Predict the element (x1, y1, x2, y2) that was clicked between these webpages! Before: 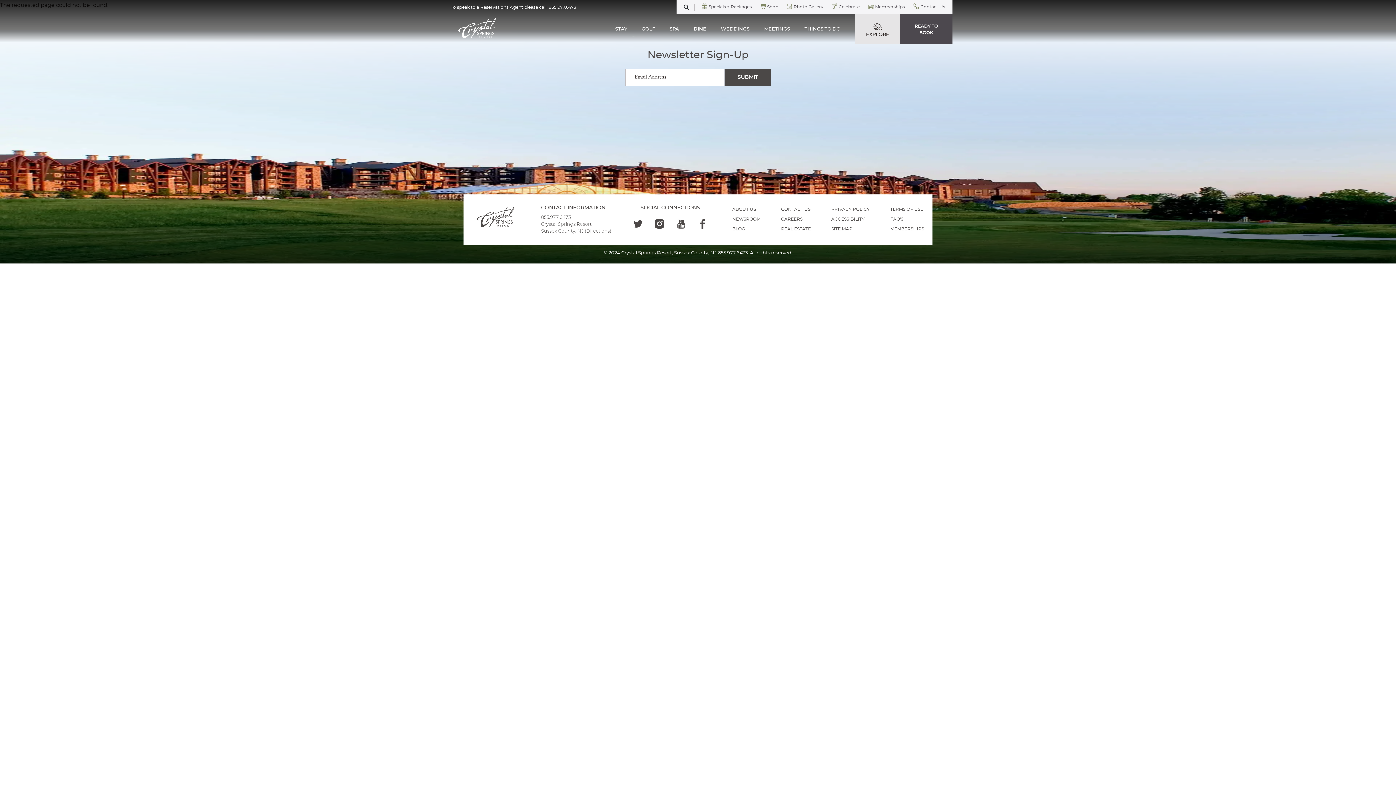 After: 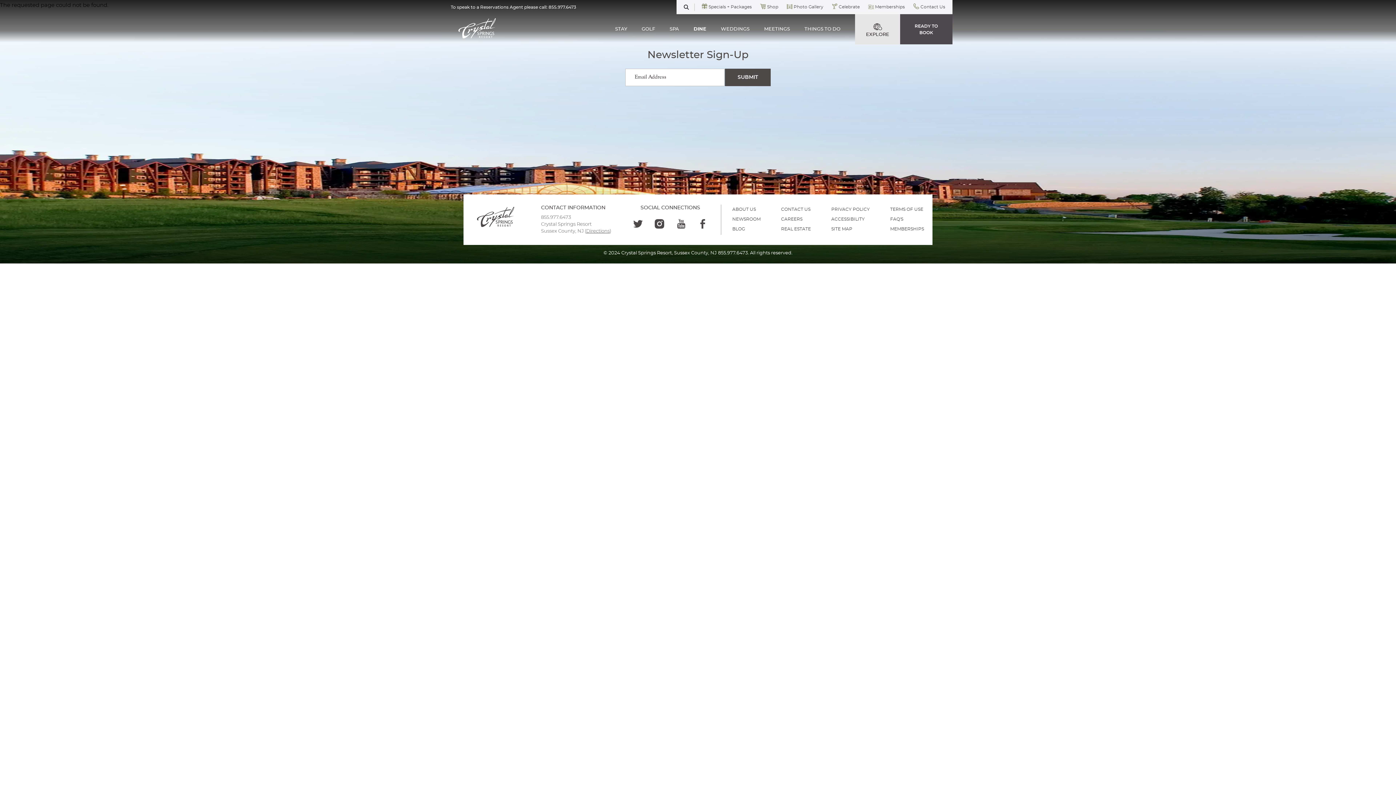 Action: label: REAL ESTATE bbox: (781, 224, 811, 234)